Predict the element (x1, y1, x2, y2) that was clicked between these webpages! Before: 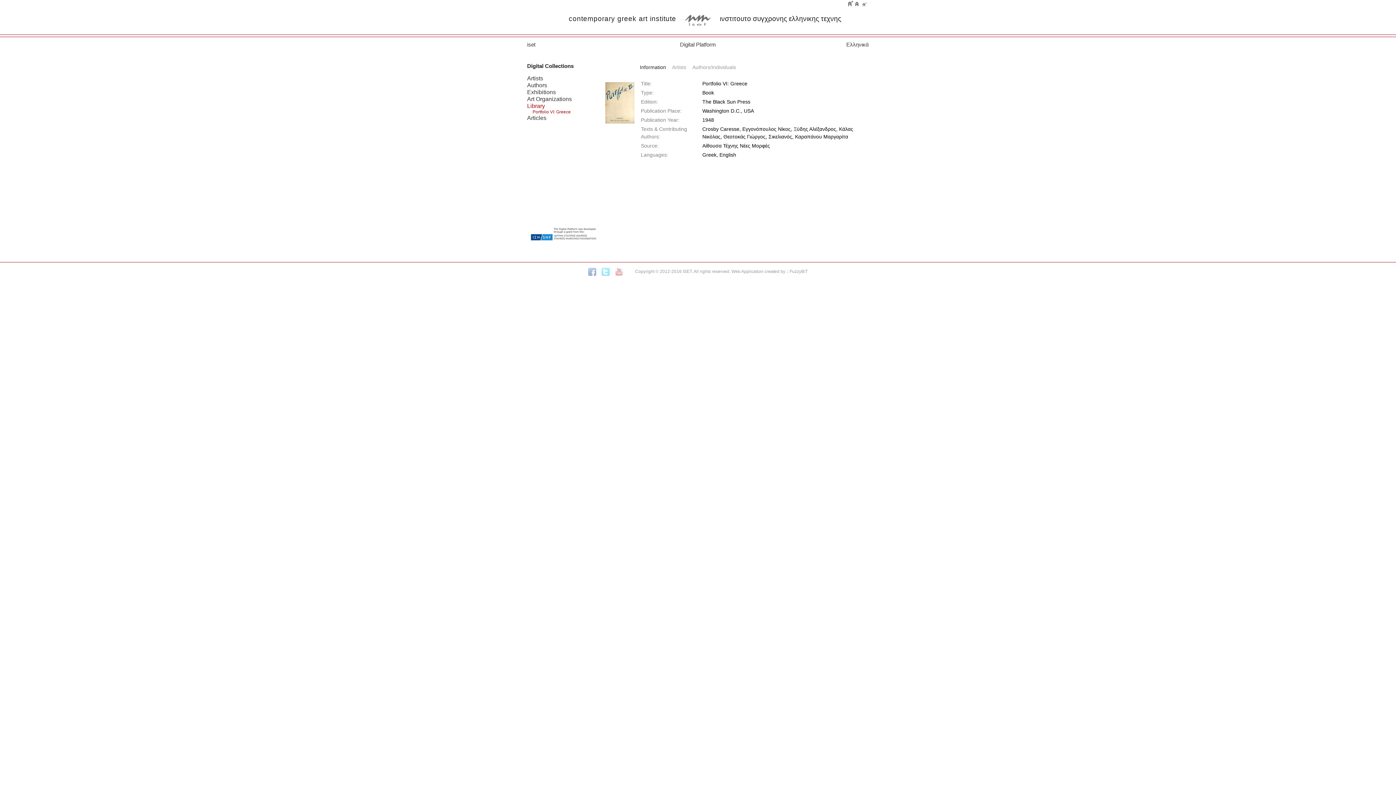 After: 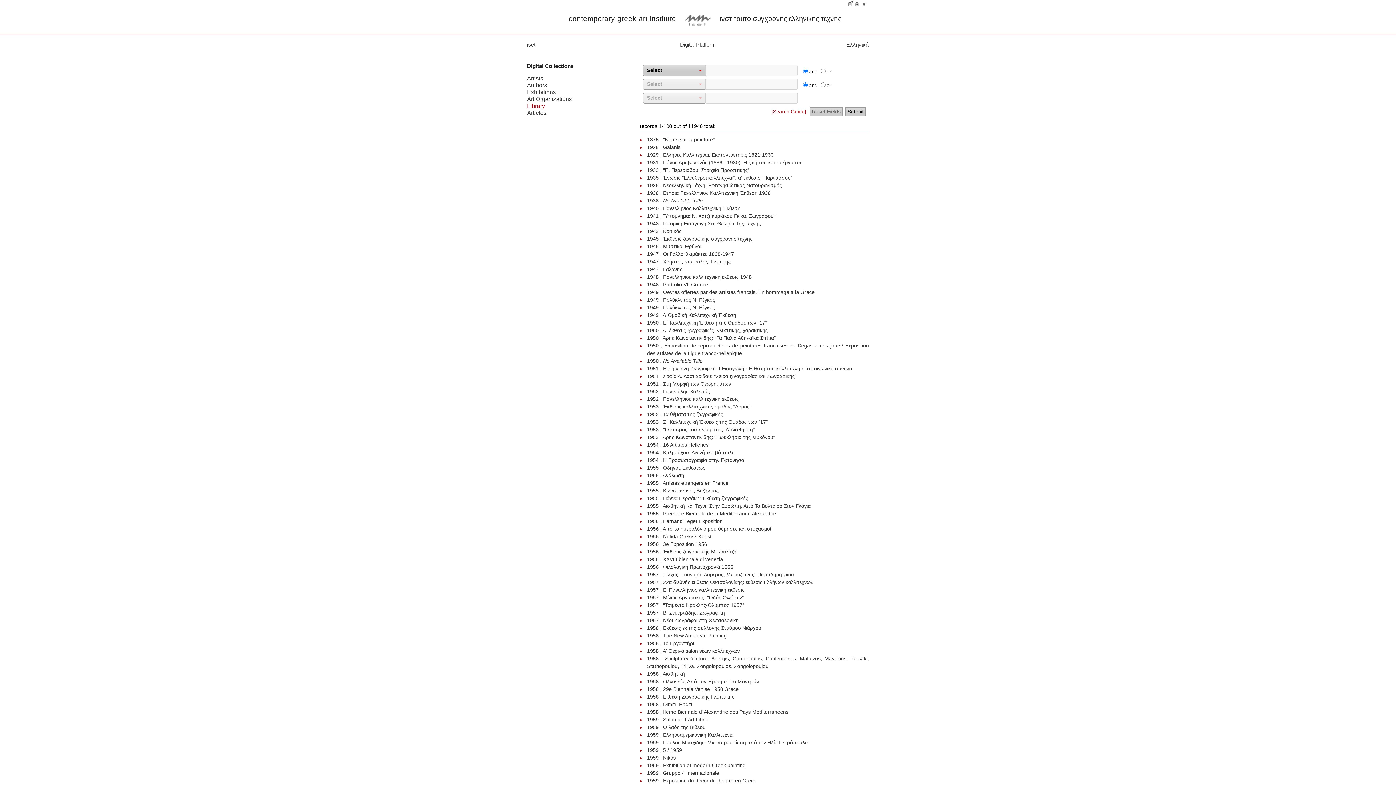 Action: label: Library bbox: (527, 102, 545, 109)